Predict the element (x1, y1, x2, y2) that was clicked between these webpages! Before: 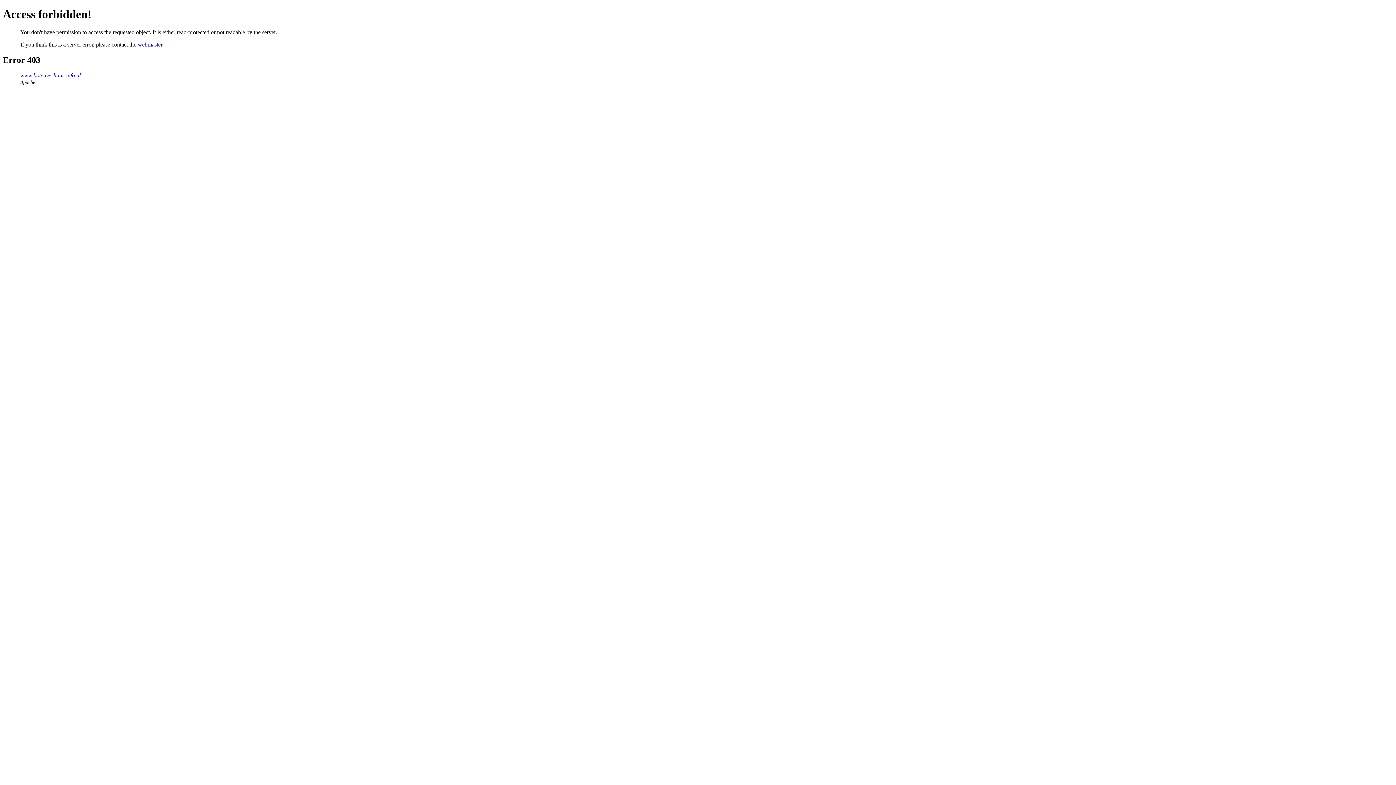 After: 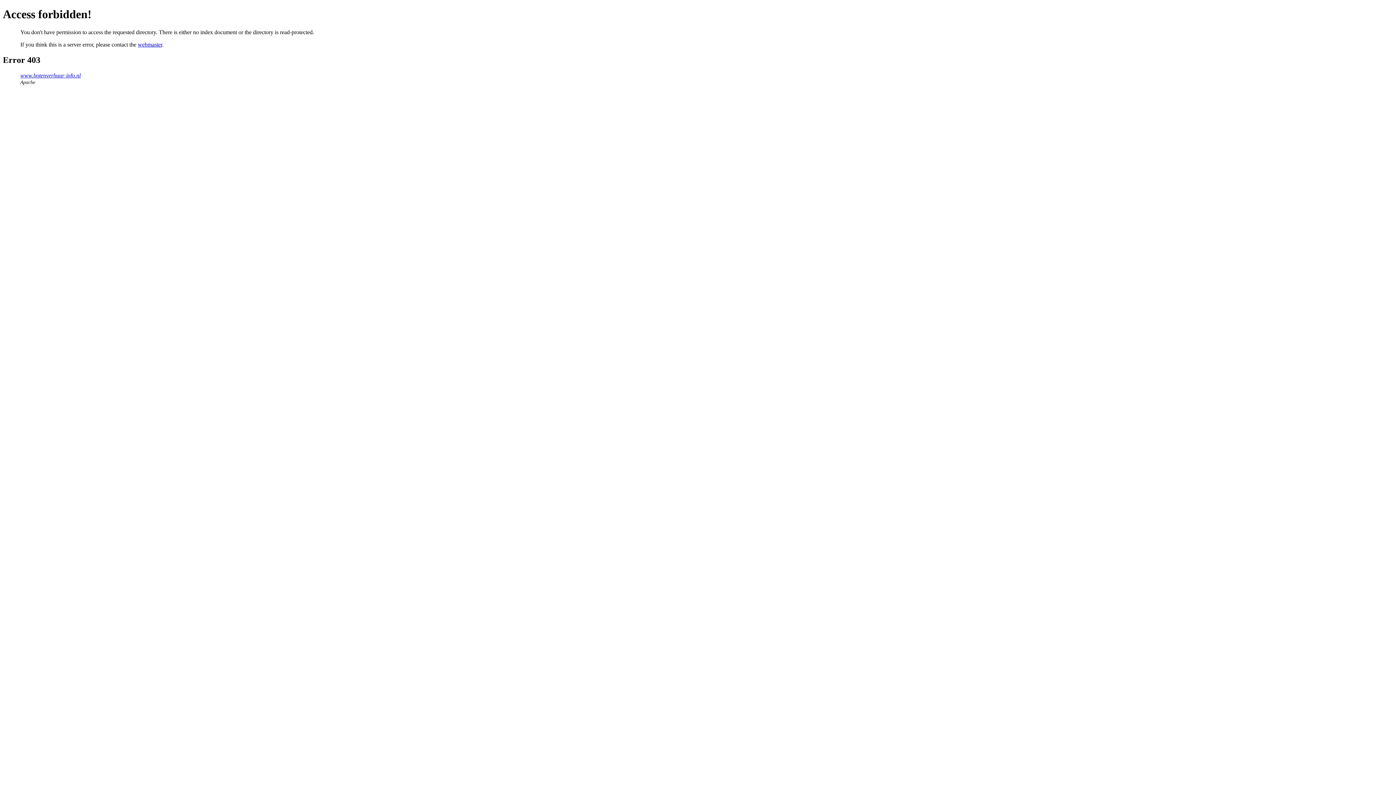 Action: bbox: (20, 72, 80, 78) label: www.botenverhuur-info.nl